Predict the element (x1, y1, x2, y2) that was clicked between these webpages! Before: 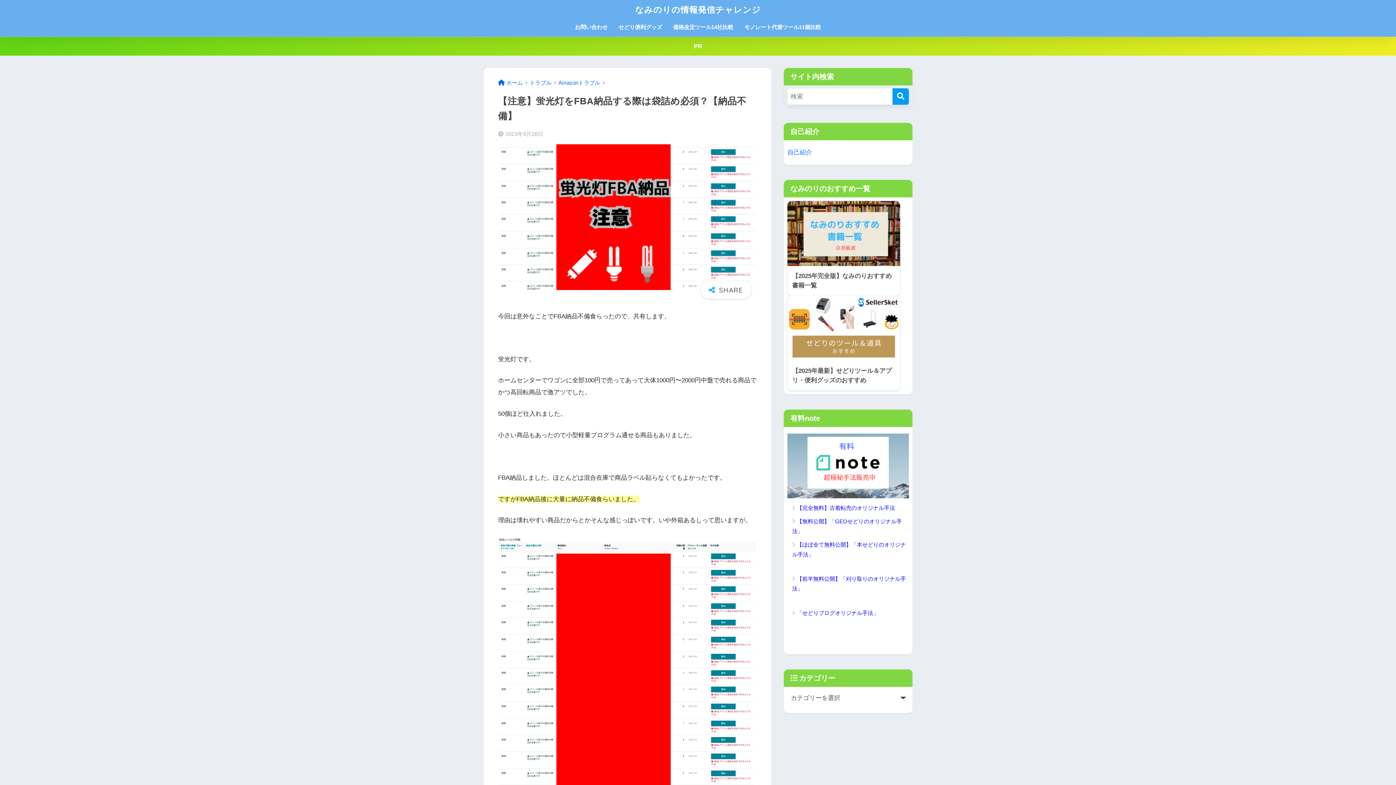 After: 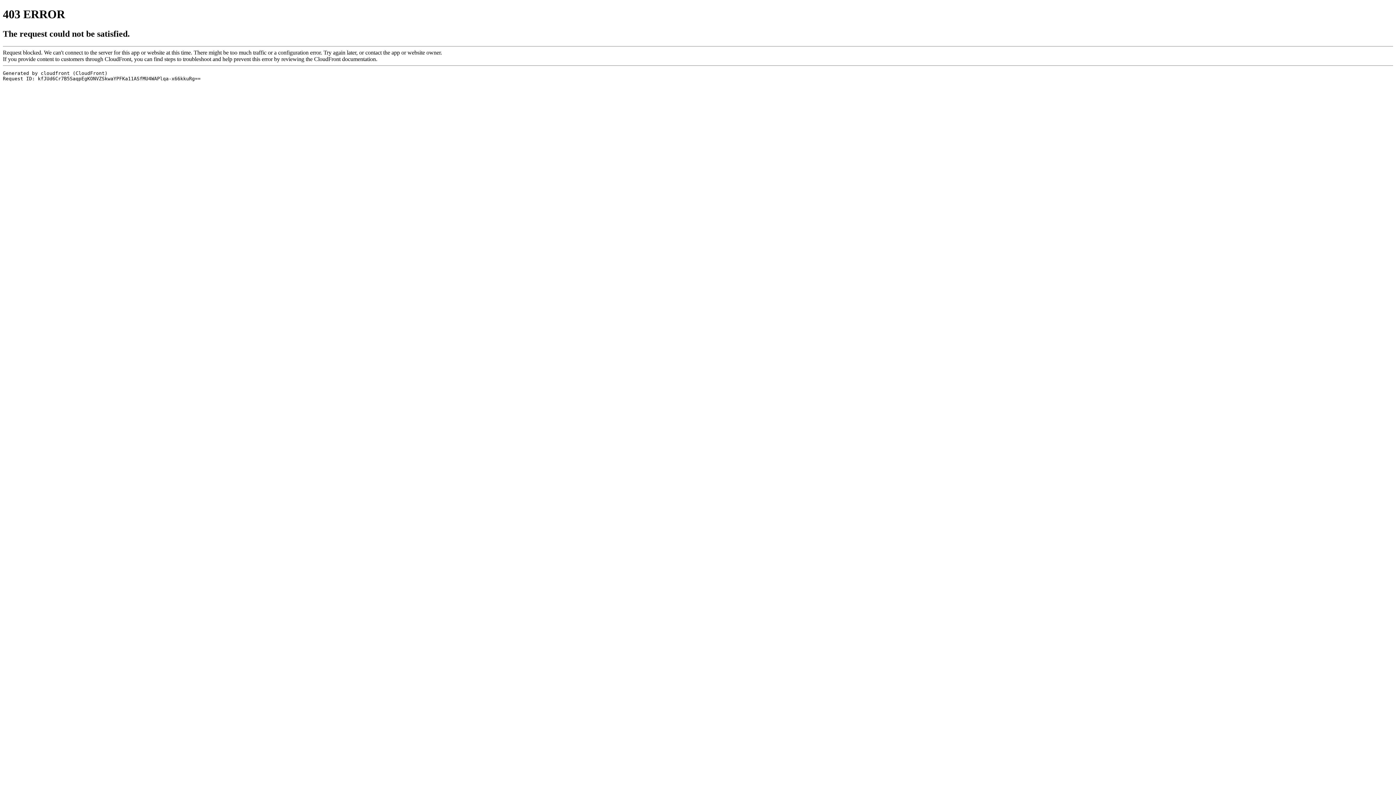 Action: label: 【前半無料公開】「刈り取りのオリジナル手法」 bbox: (787, 572, 909, 595)